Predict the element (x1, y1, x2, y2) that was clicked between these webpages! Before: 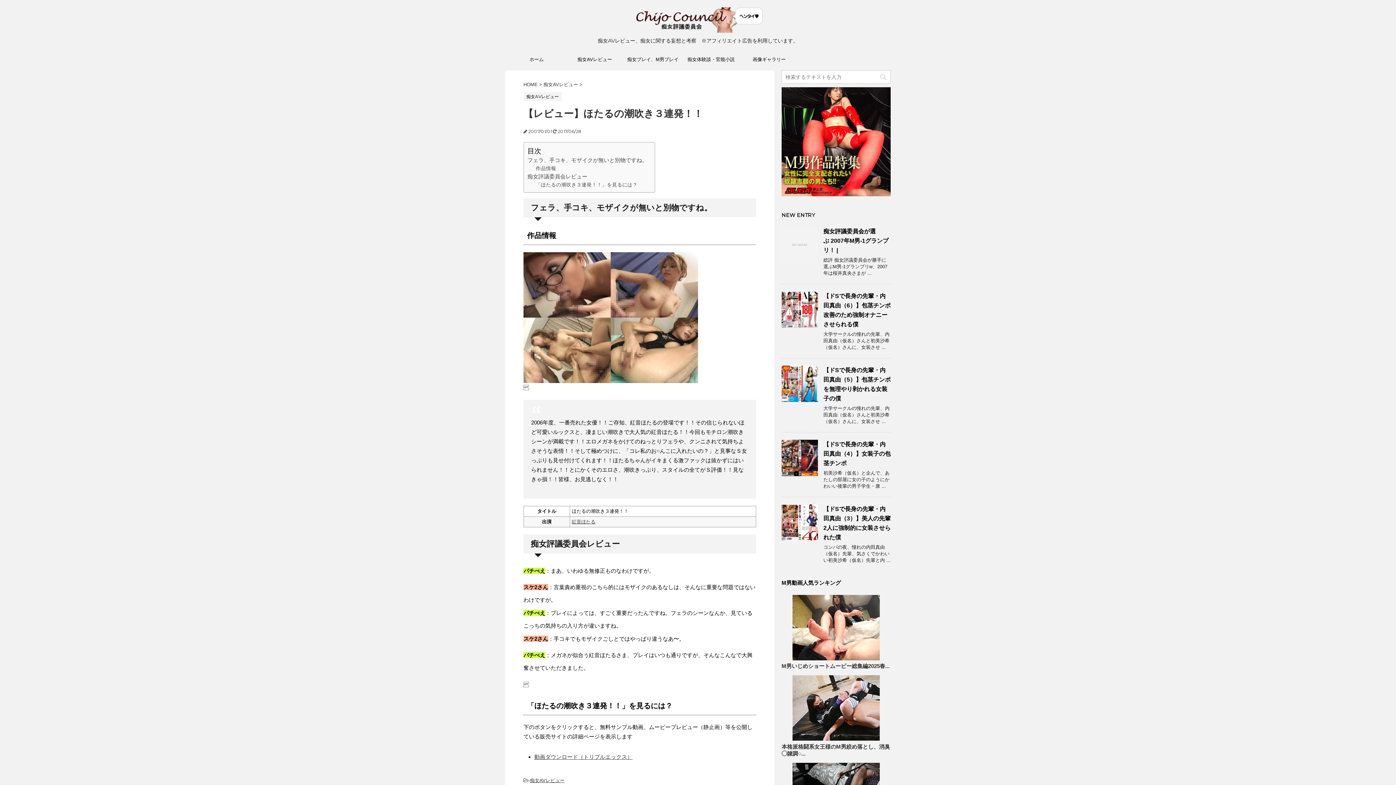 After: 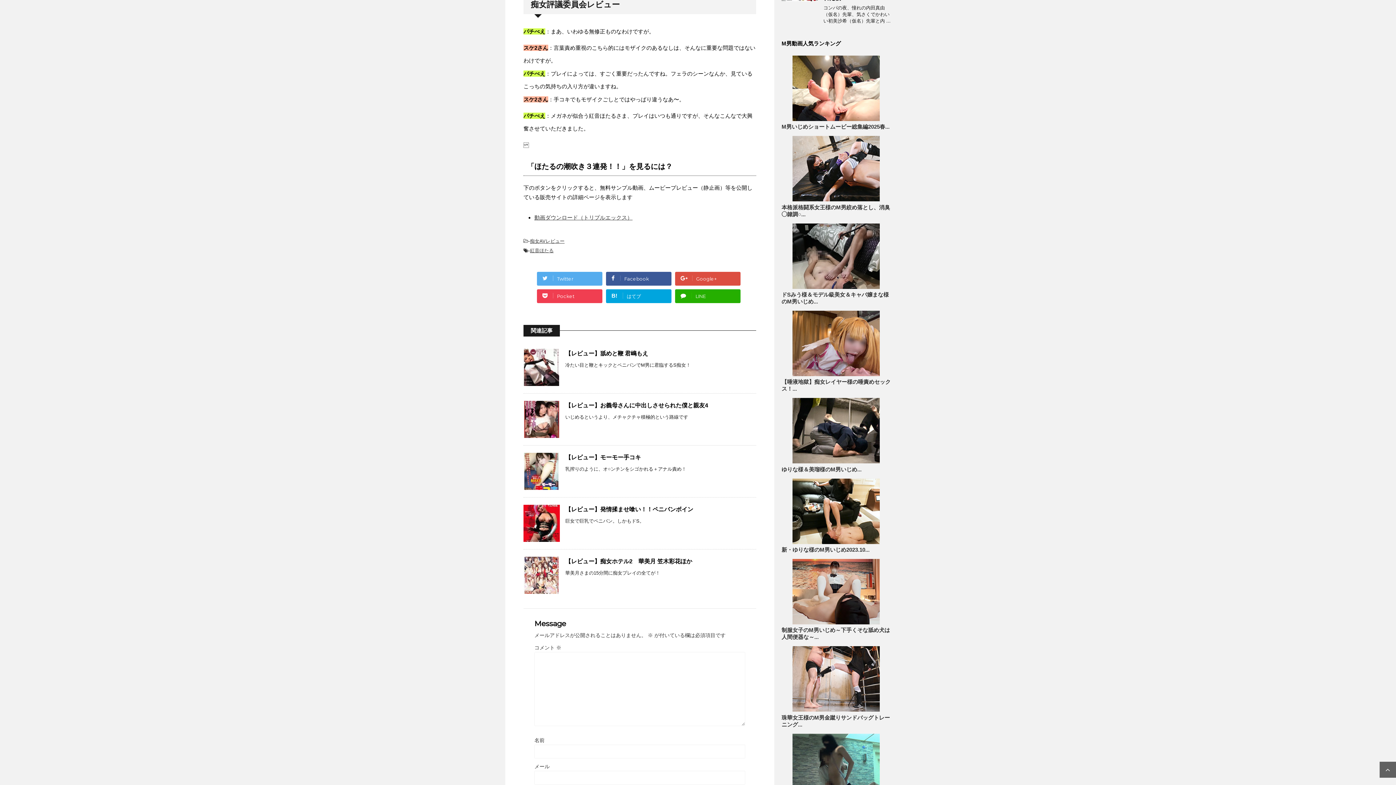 Action: bbox: (527, 172, 587, 181) label: 痴女評議委員会レビュー